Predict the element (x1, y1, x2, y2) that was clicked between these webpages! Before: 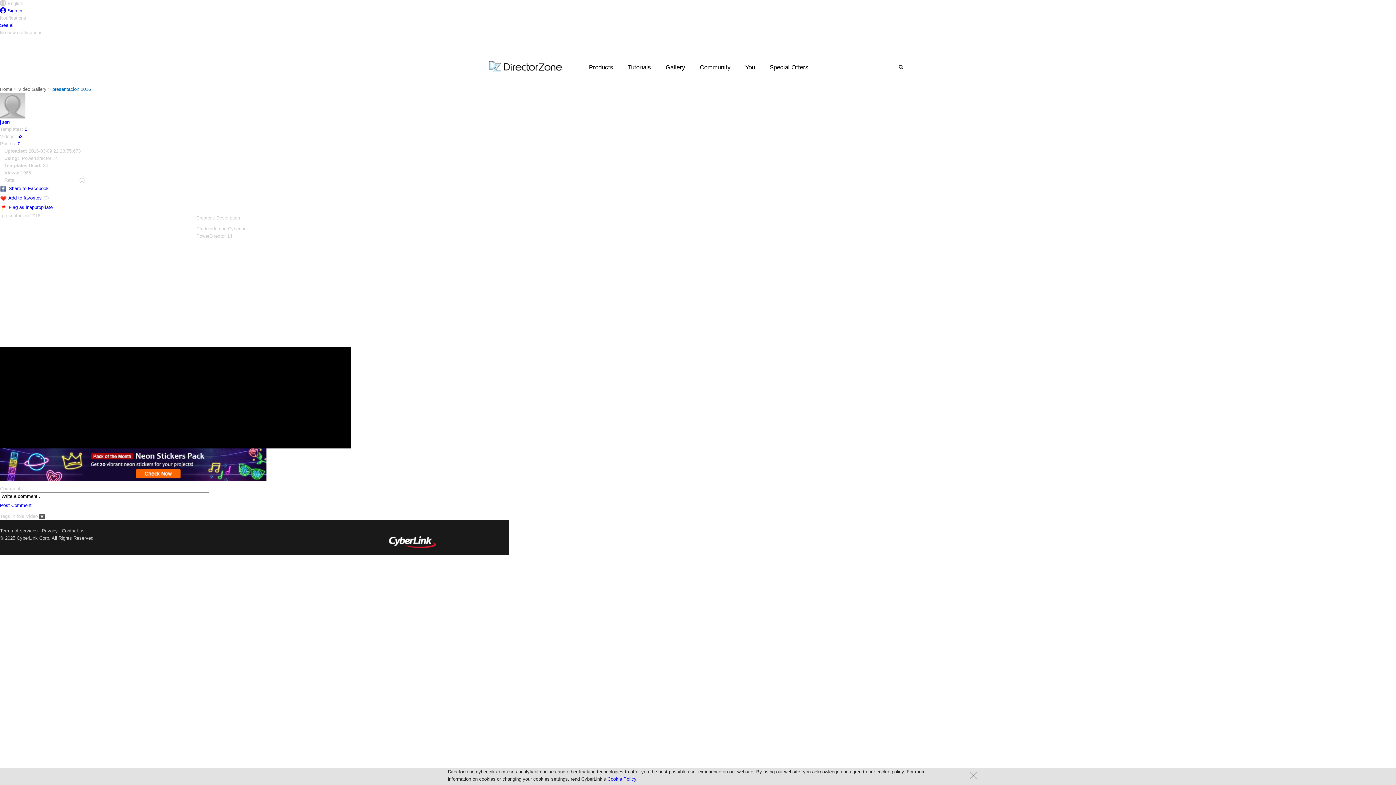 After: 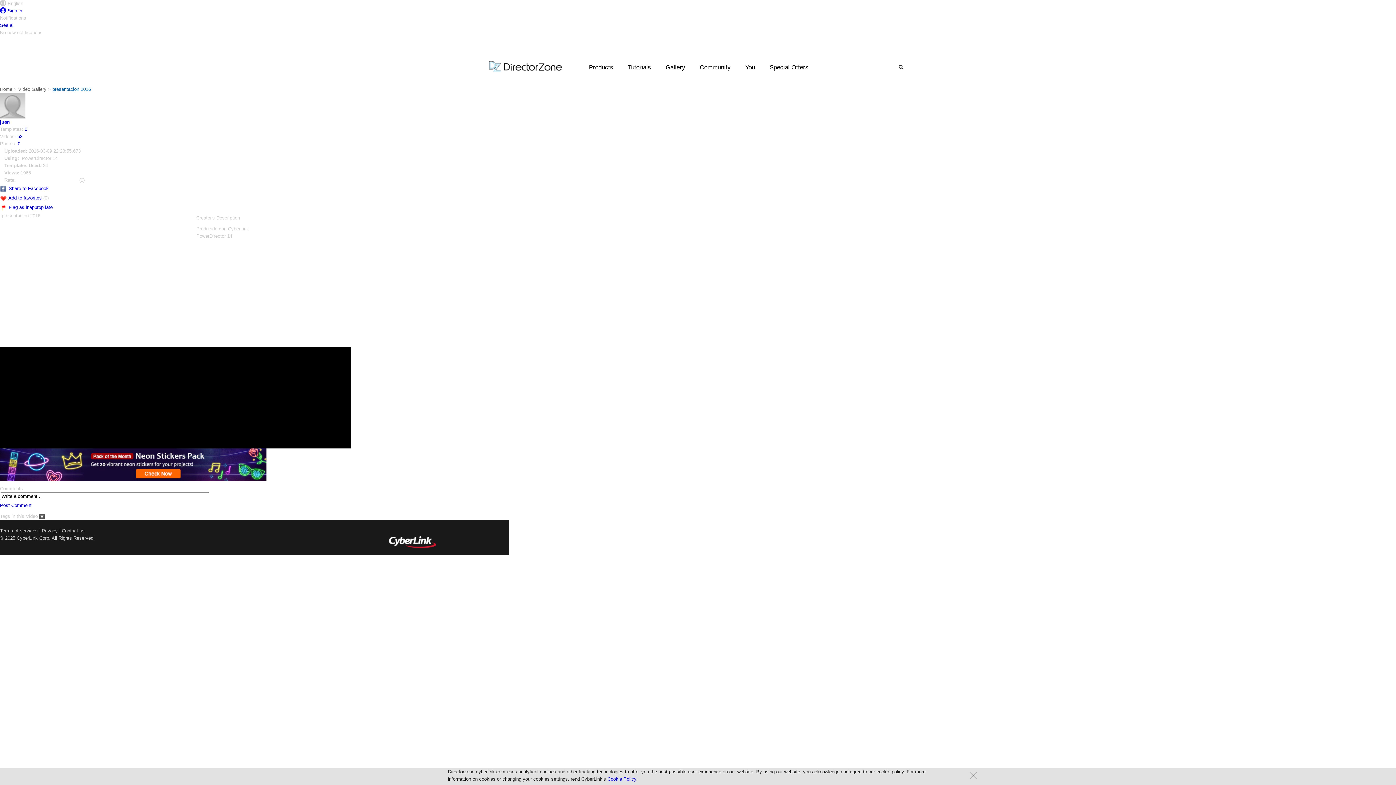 Action: bbox: (0, 502, 31, 508) label: Post Comment